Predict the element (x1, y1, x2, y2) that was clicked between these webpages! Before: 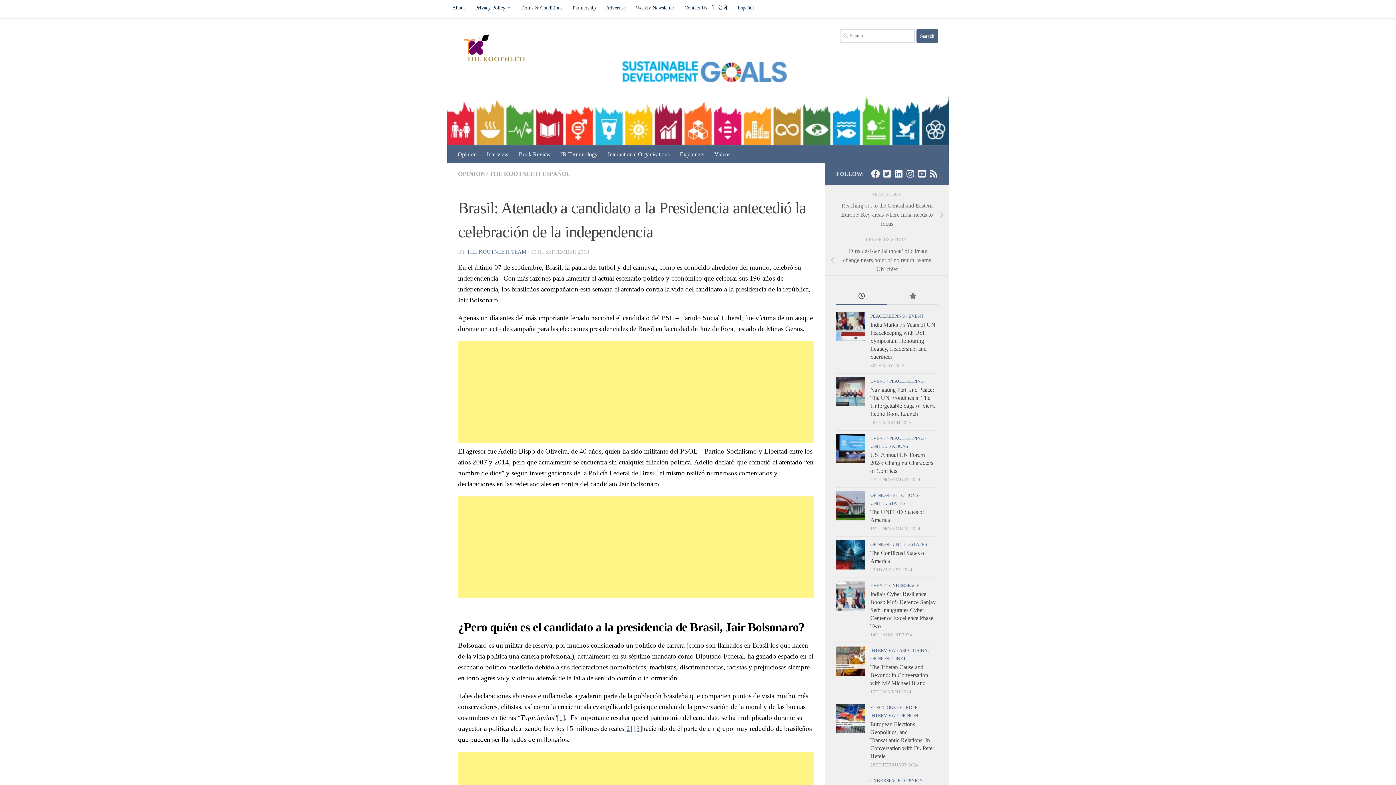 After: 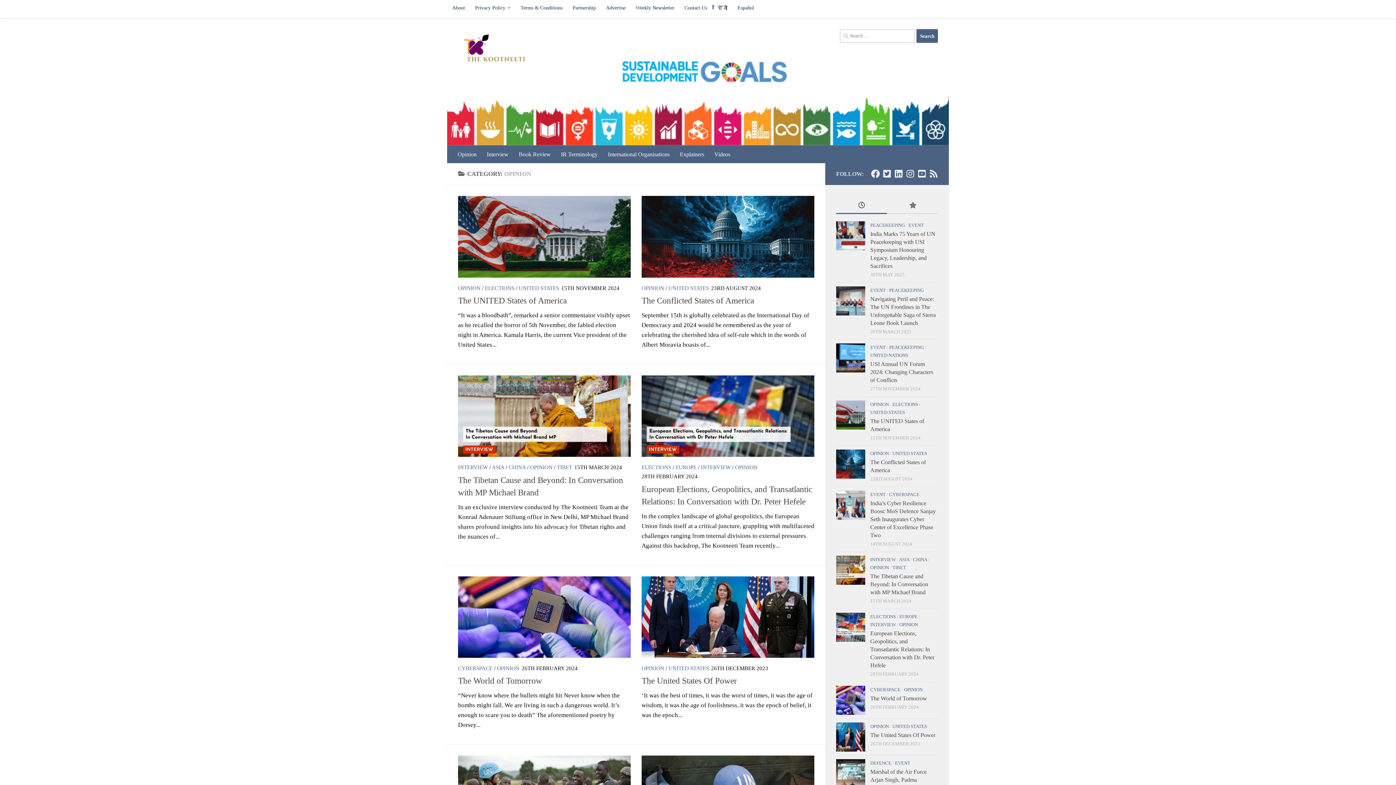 Action: bbox: (458, 170, 485, 177) label: OPINION